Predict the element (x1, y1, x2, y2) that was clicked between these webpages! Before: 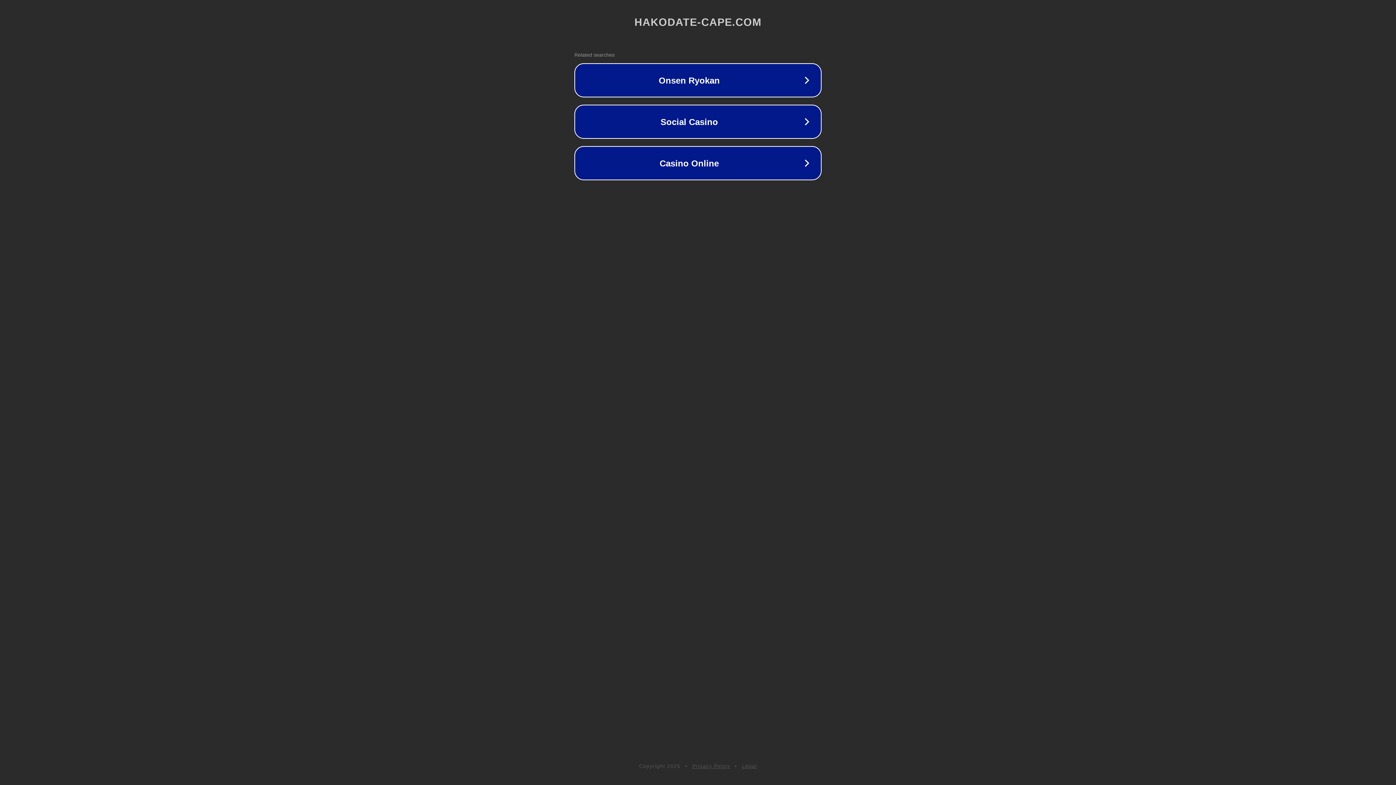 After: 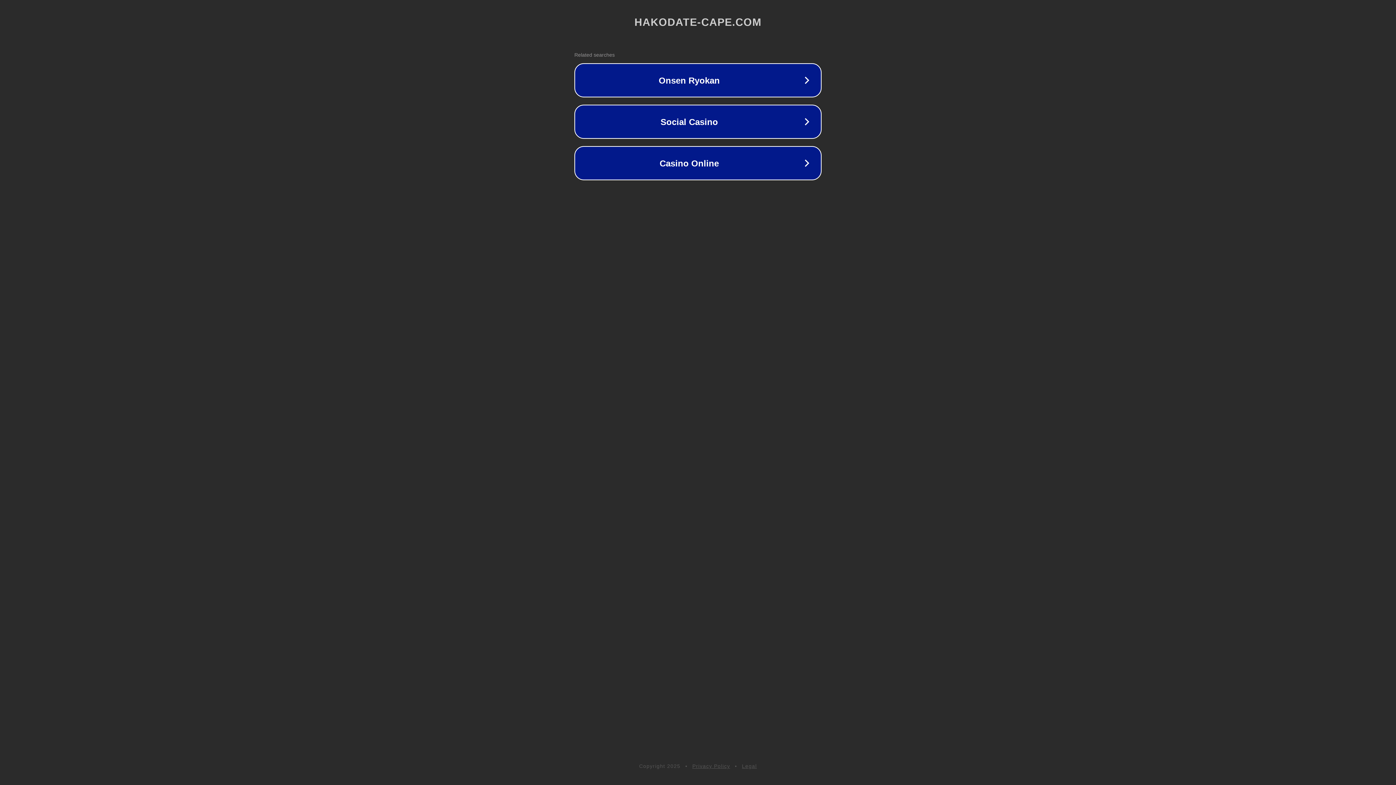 Action: bbox: (692, 763, 730, 769) label: Privacy Policy